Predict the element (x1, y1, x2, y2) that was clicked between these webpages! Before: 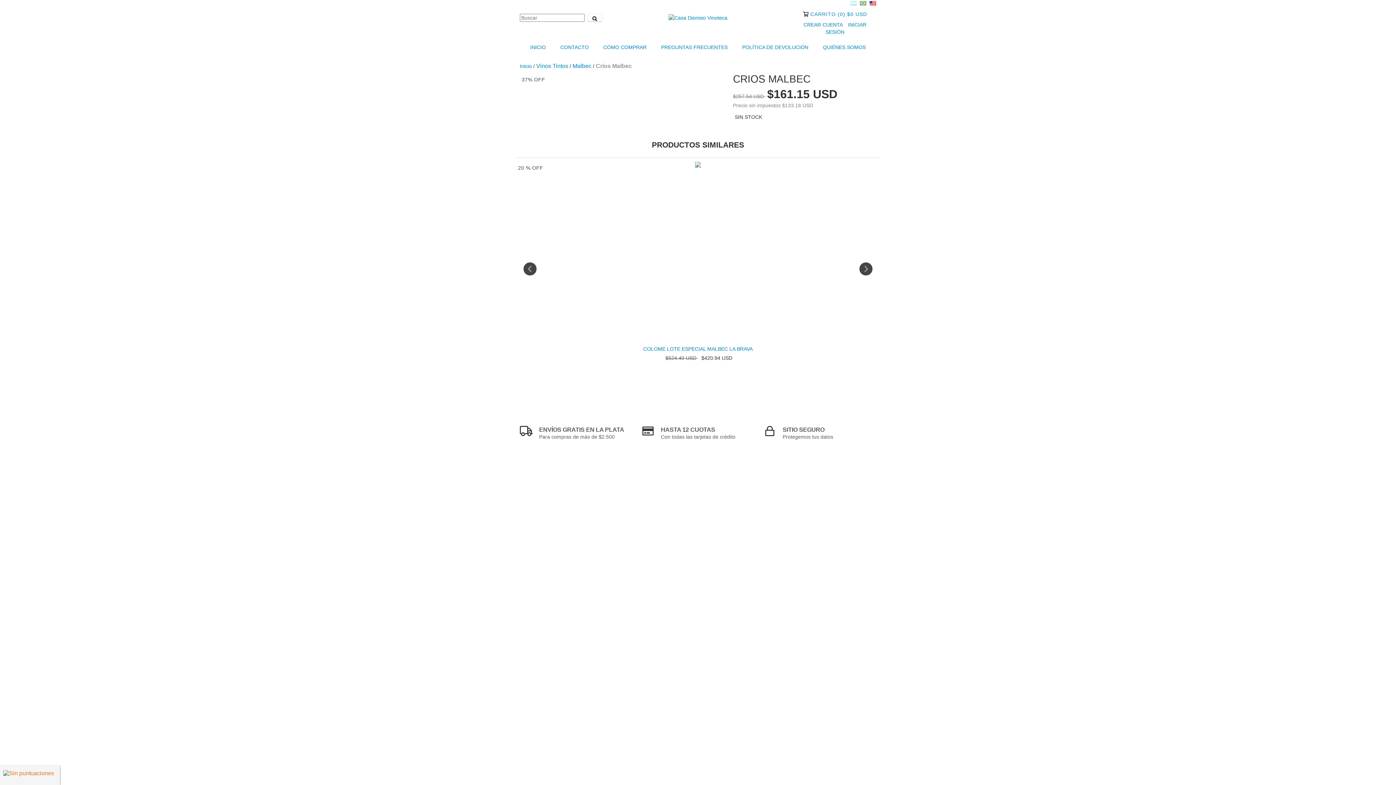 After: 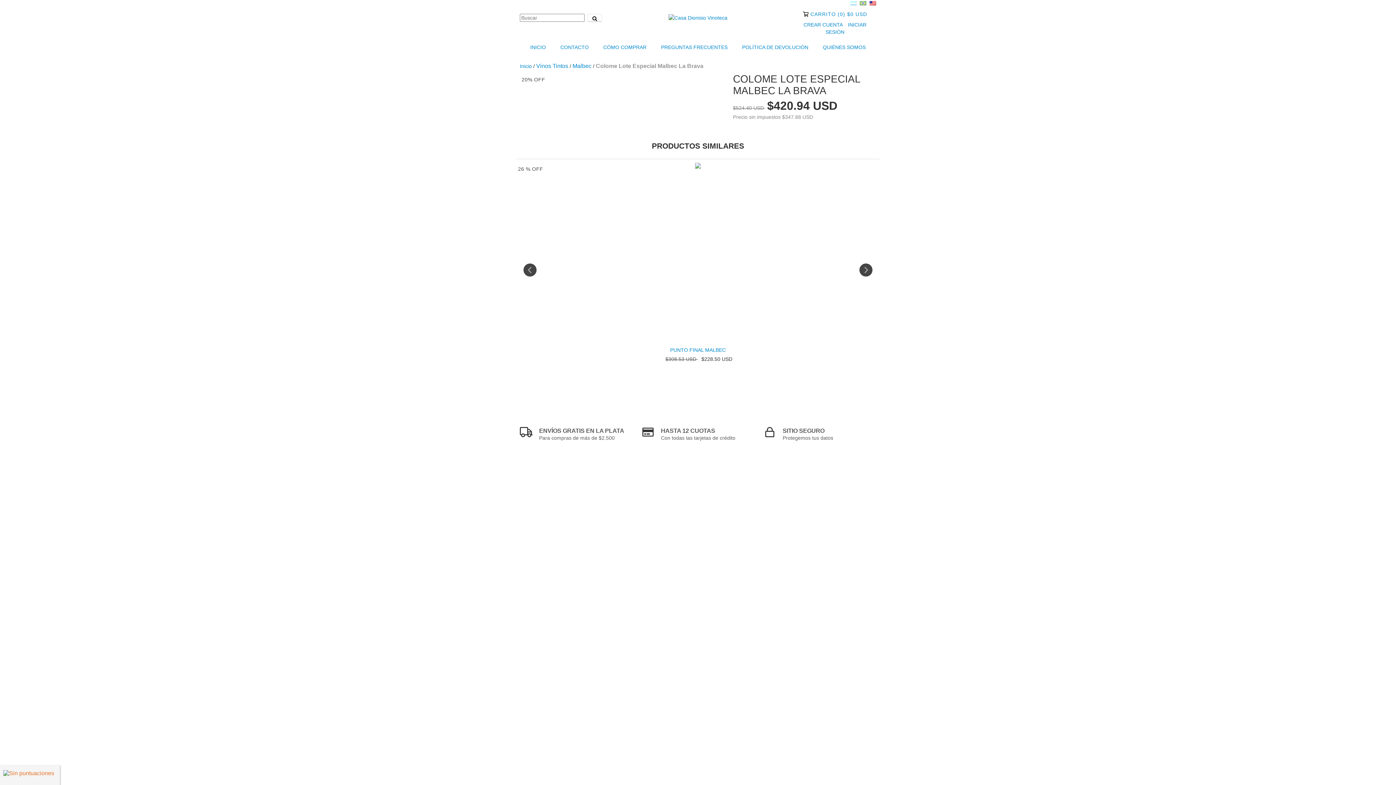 Action: bbox: (518, 345, 878, 352) label: Colome Lote Especial Malbec La Brava